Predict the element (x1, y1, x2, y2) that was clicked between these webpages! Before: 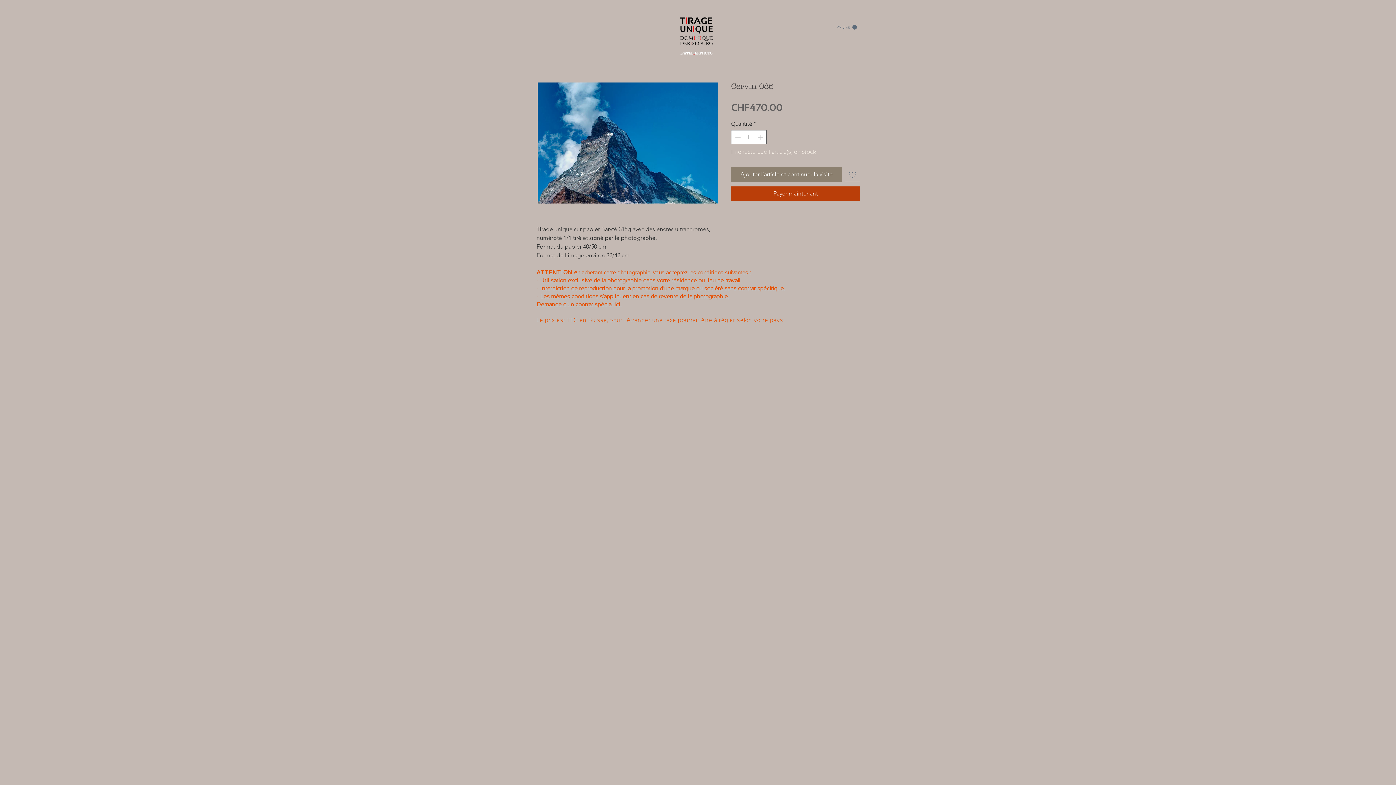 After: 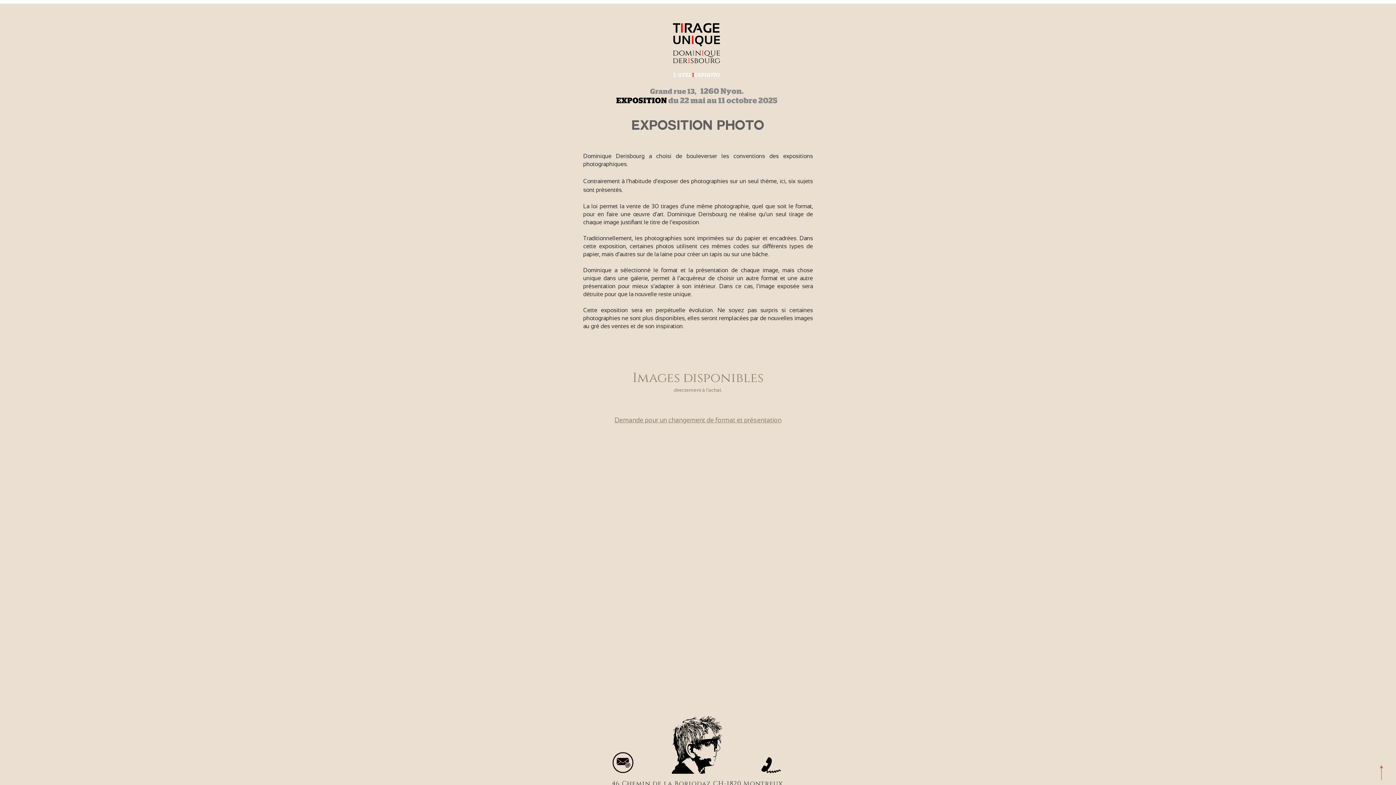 Action: bbox: (664, 16, 729, 54)